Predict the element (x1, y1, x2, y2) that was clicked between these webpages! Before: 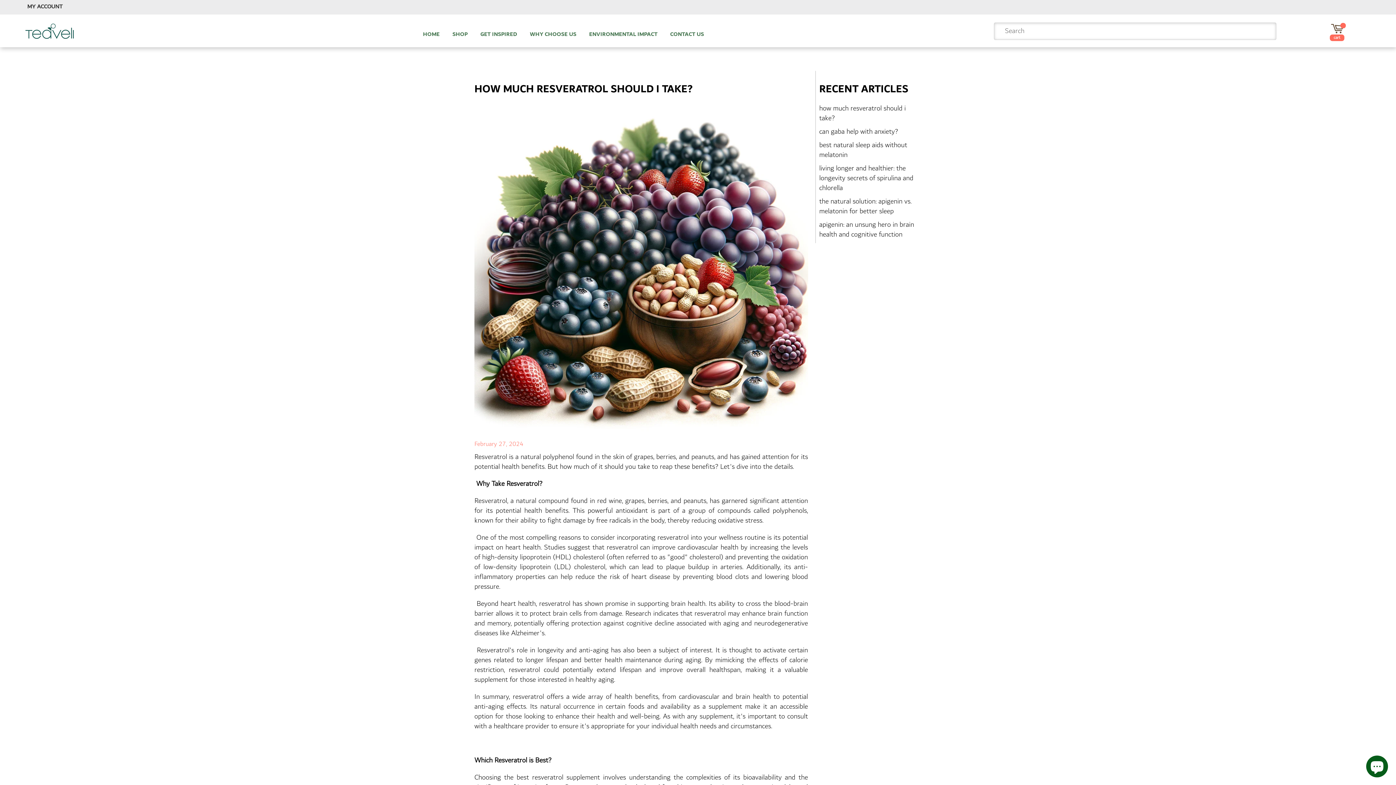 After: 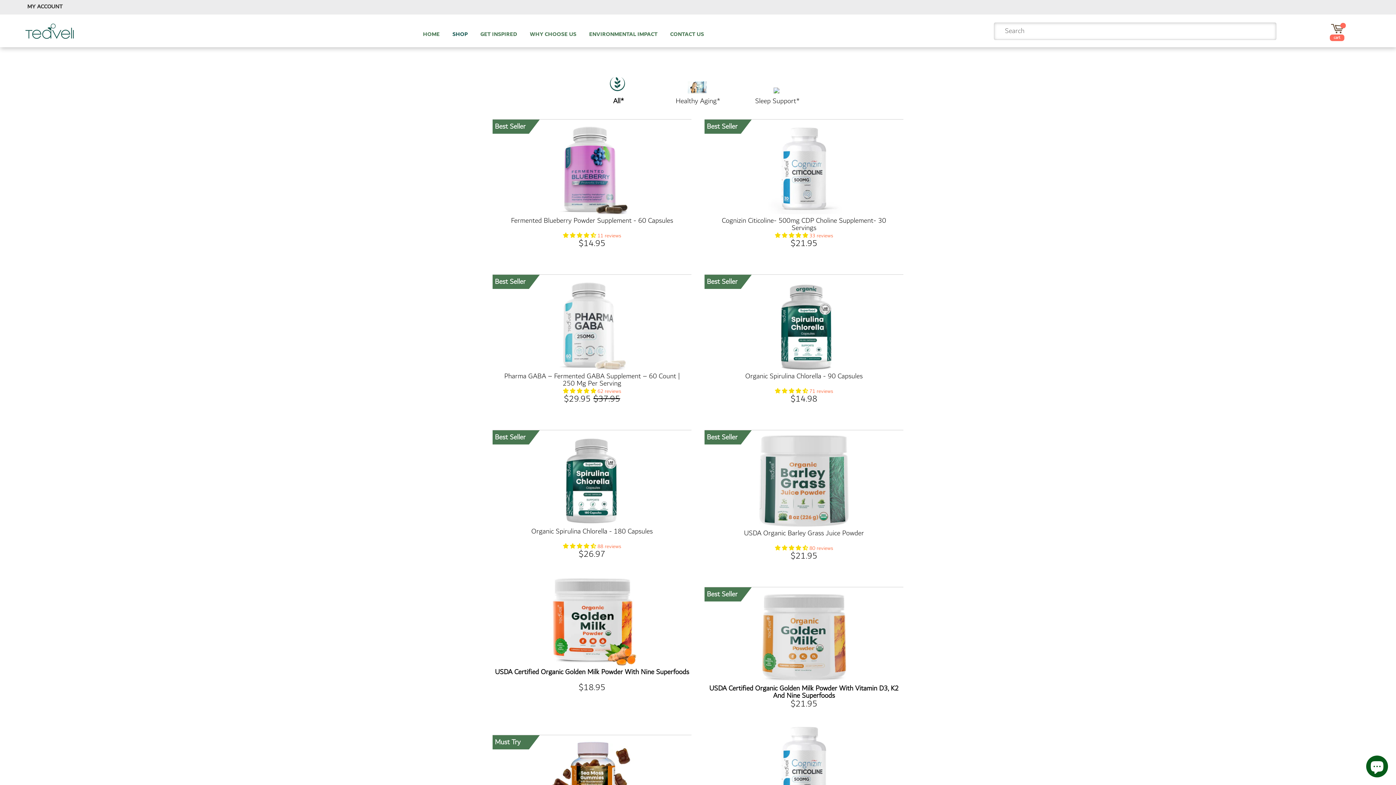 Action: bbox: (447, 30, 473, 38) label: SHOP